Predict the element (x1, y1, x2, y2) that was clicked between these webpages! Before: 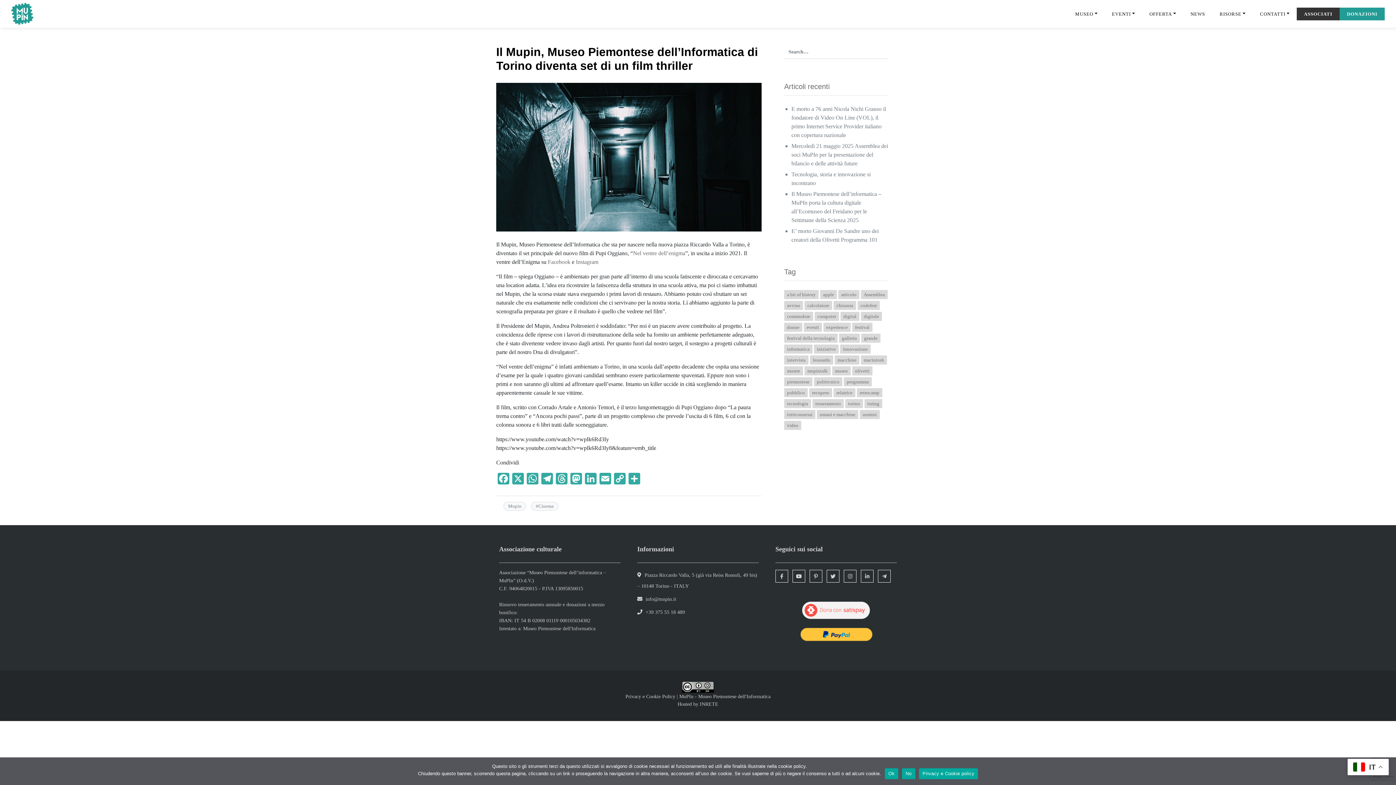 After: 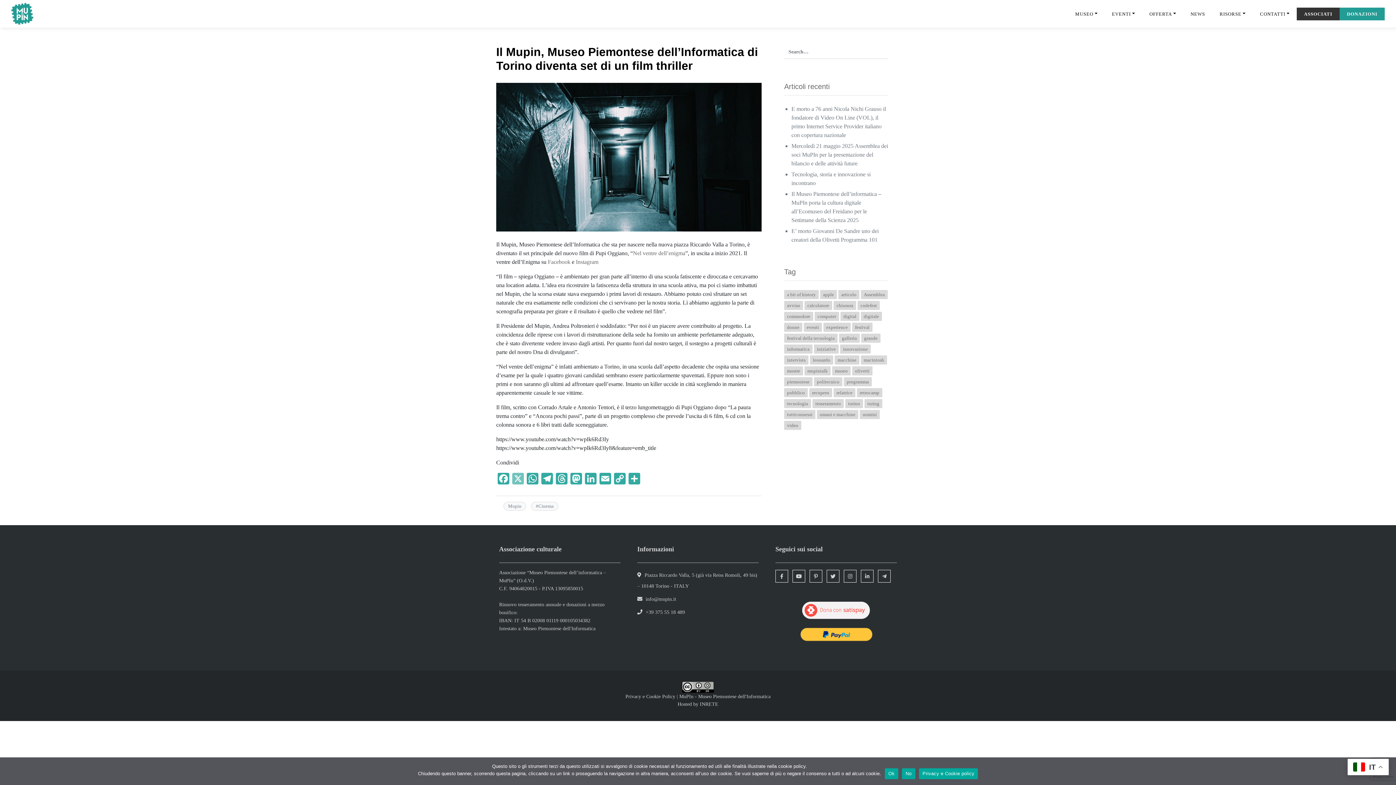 Action: label: X bbox: (510, 472, 525, 486)